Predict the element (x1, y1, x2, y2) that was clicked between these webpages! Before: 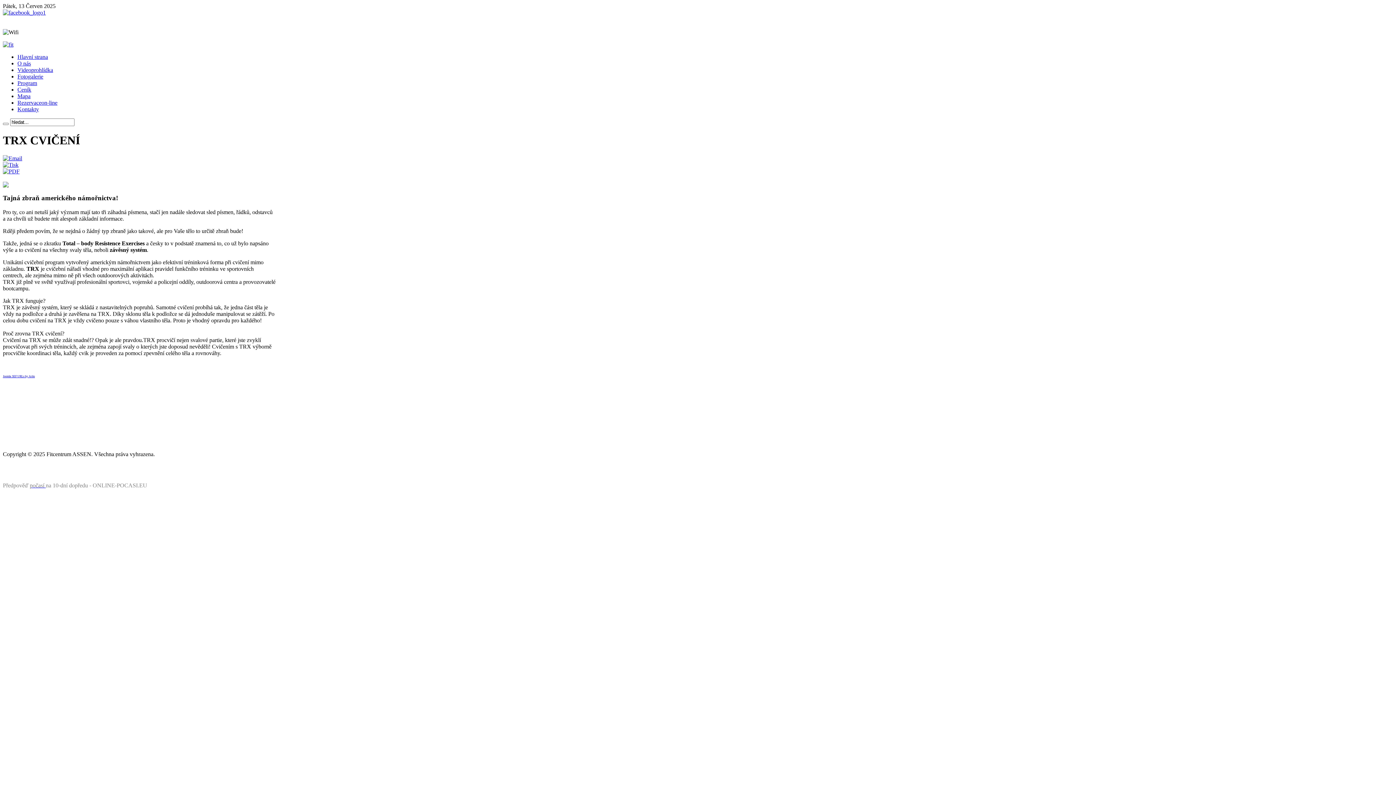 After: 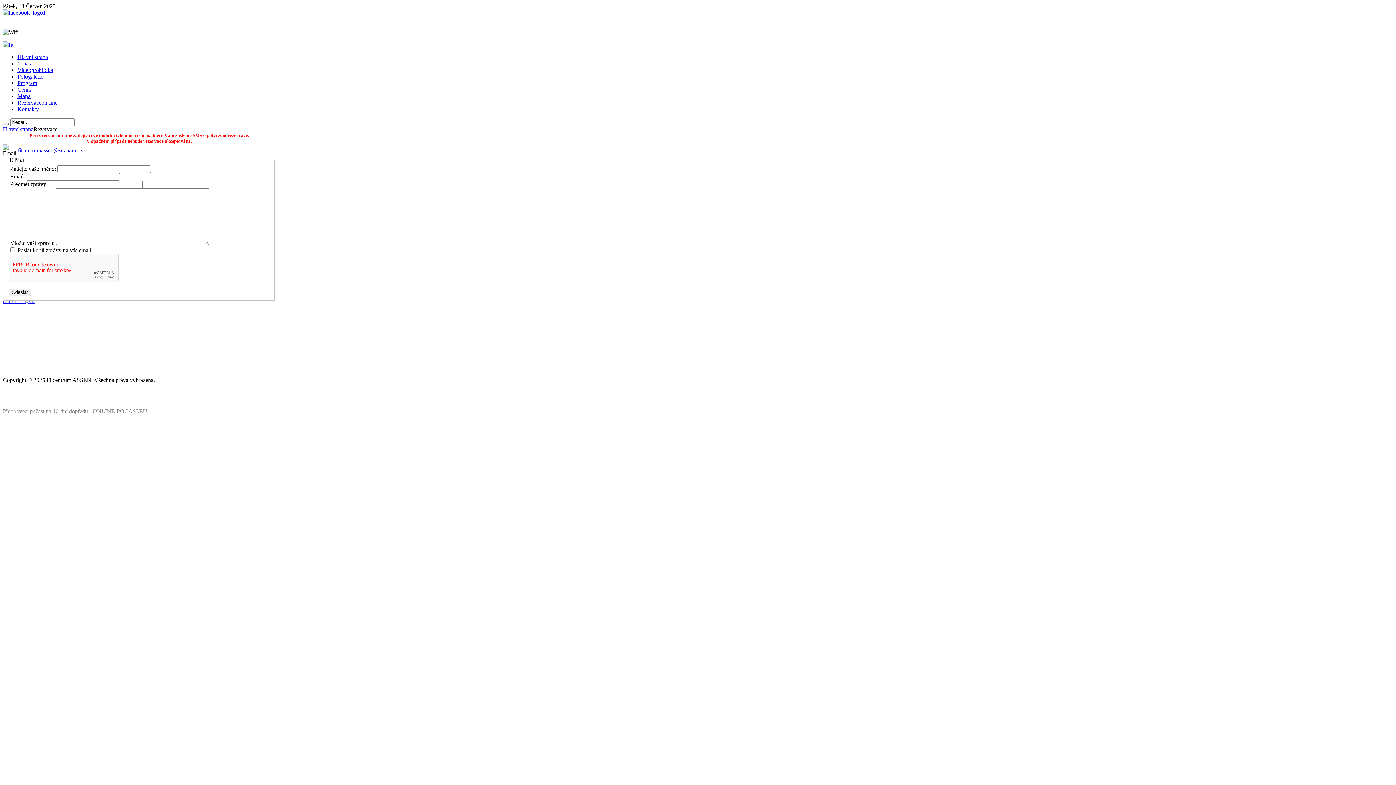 Action: bbox: (17, 99, 57, 105) label: Rezervaceon-line